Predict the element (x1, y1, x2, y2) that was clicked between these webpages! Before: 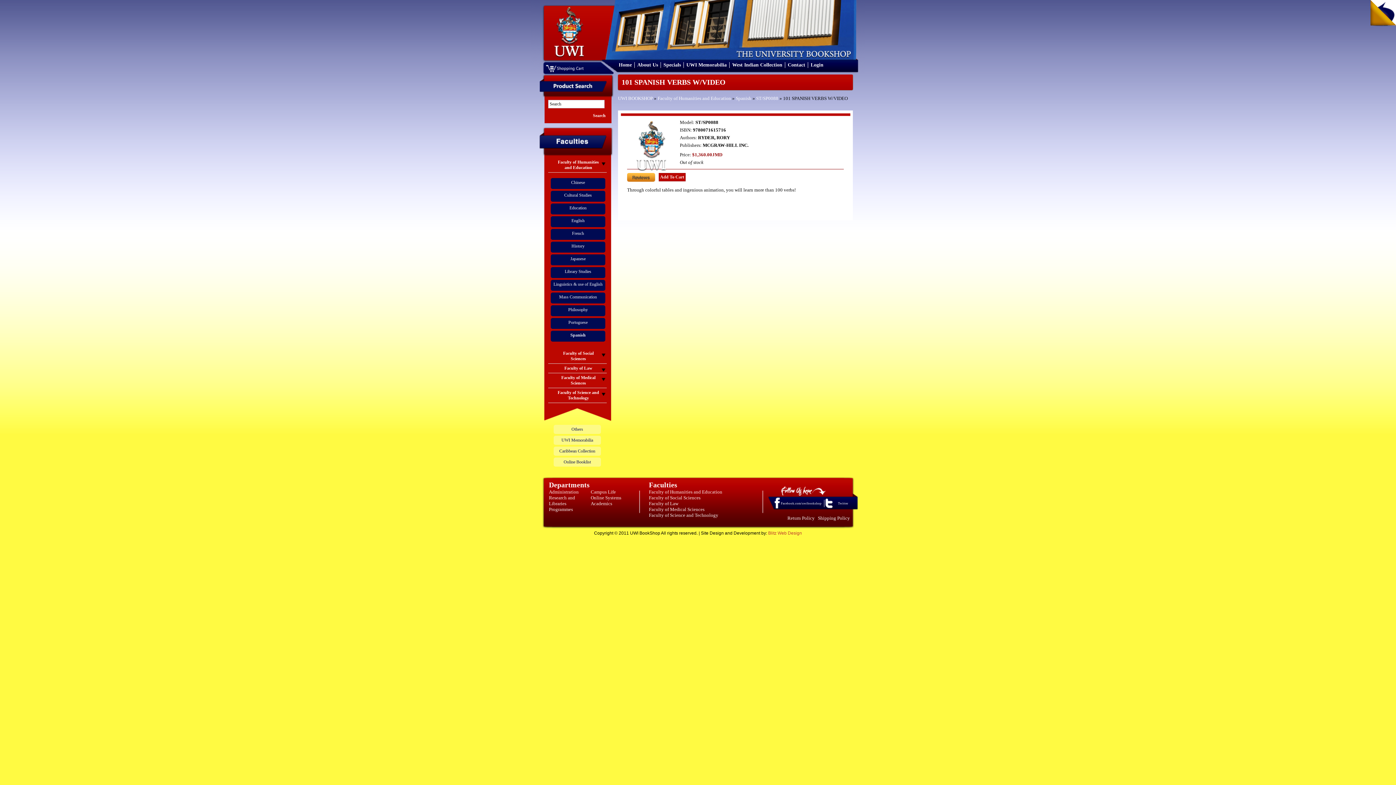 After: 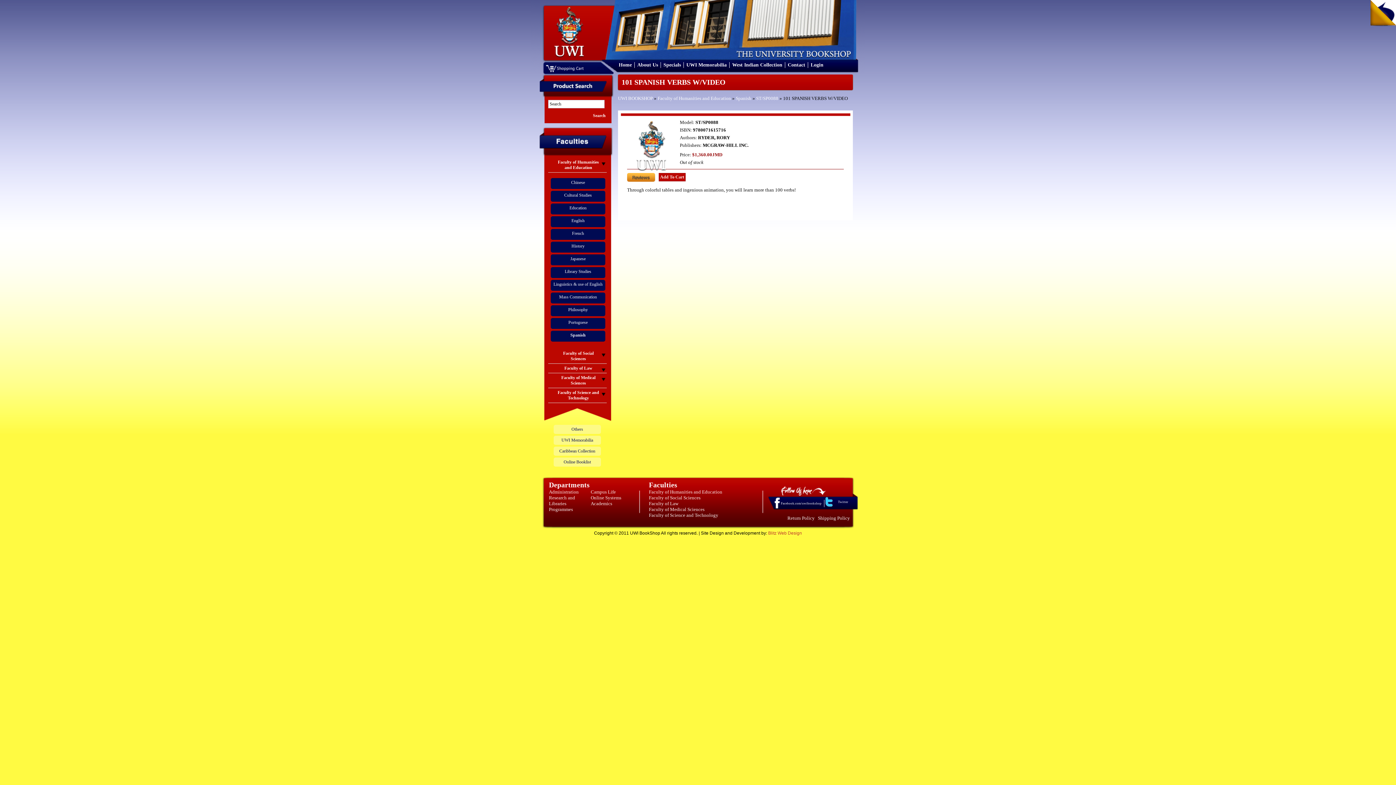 Action: bbox: (823, 505, 833, 510) label: Twitter